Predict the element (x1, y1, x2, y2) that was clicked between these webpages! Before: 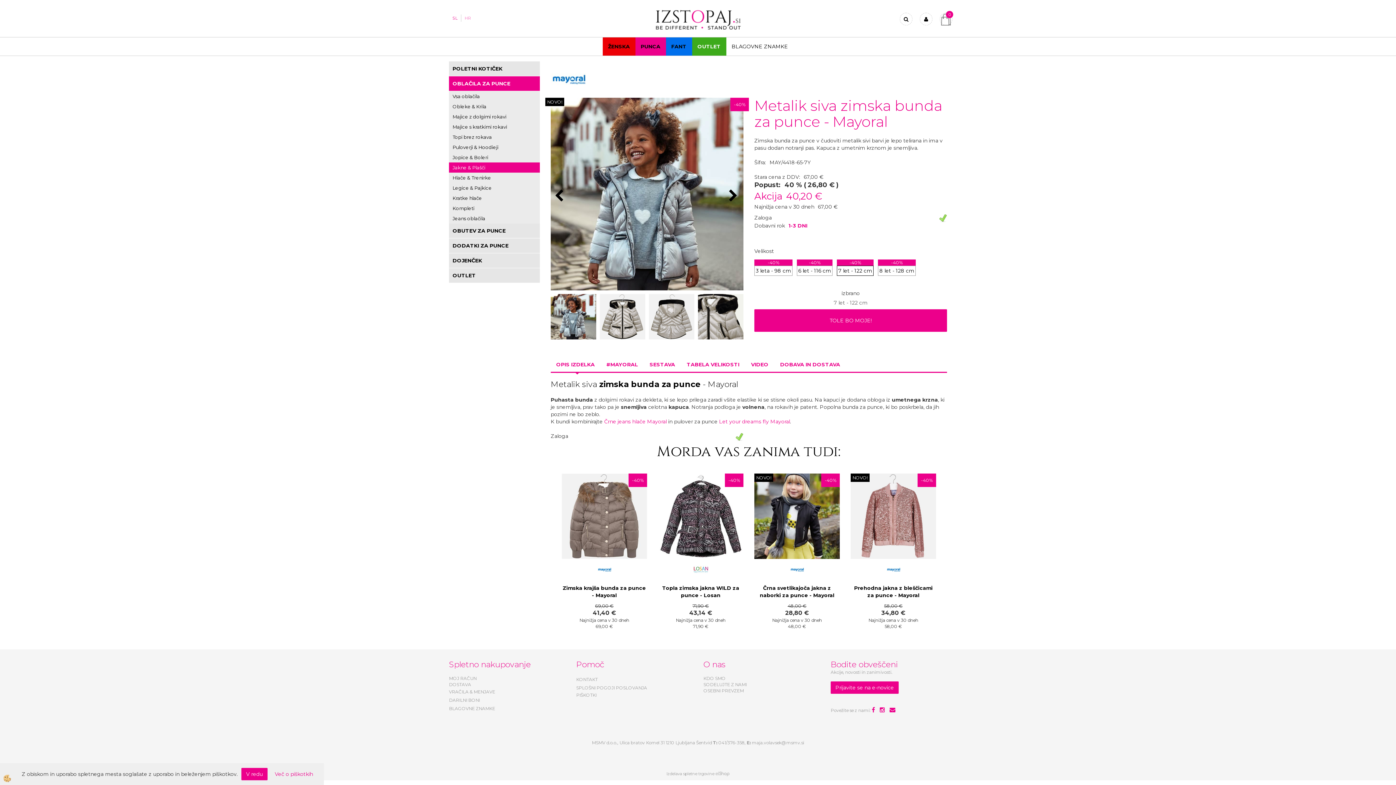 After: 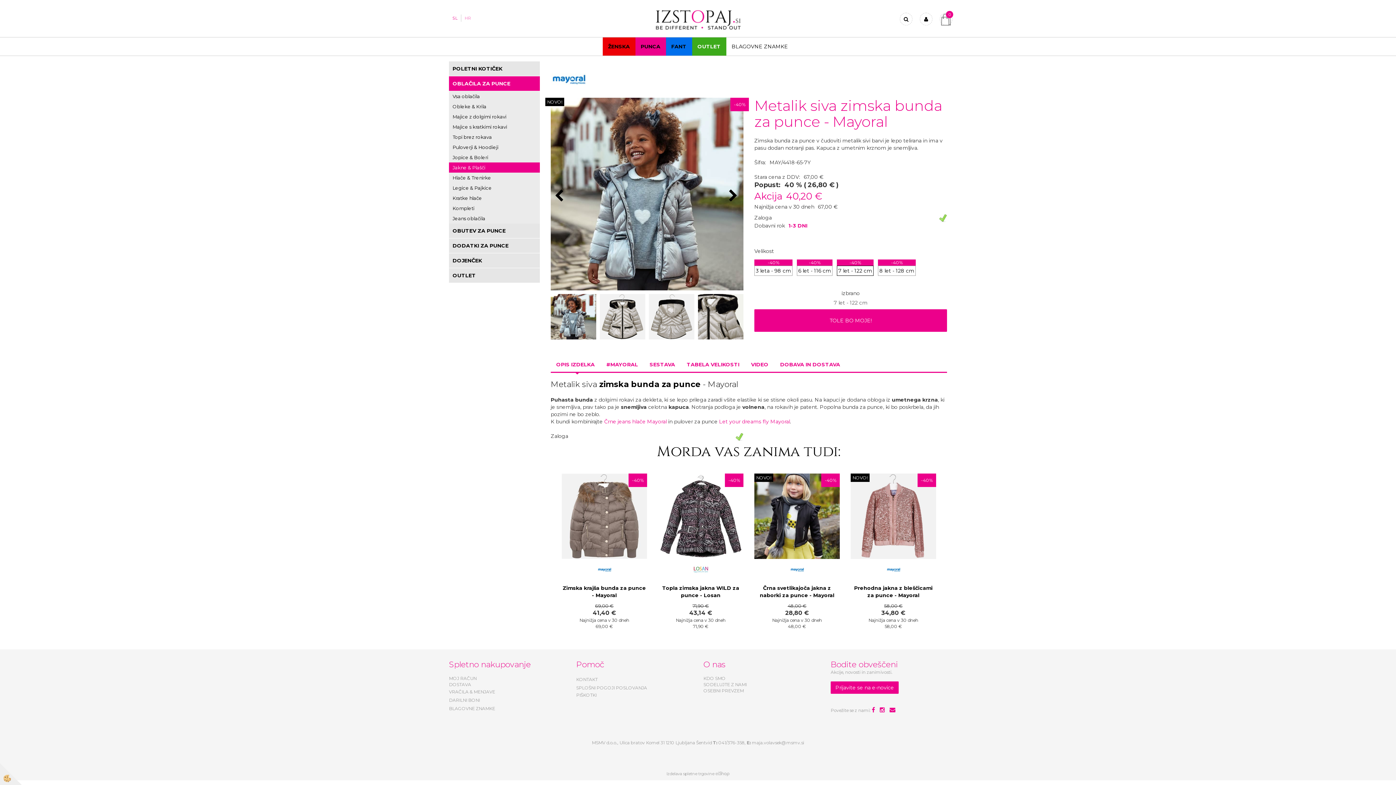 Action: bbox: (241, 768, 267, 780) label: V redu